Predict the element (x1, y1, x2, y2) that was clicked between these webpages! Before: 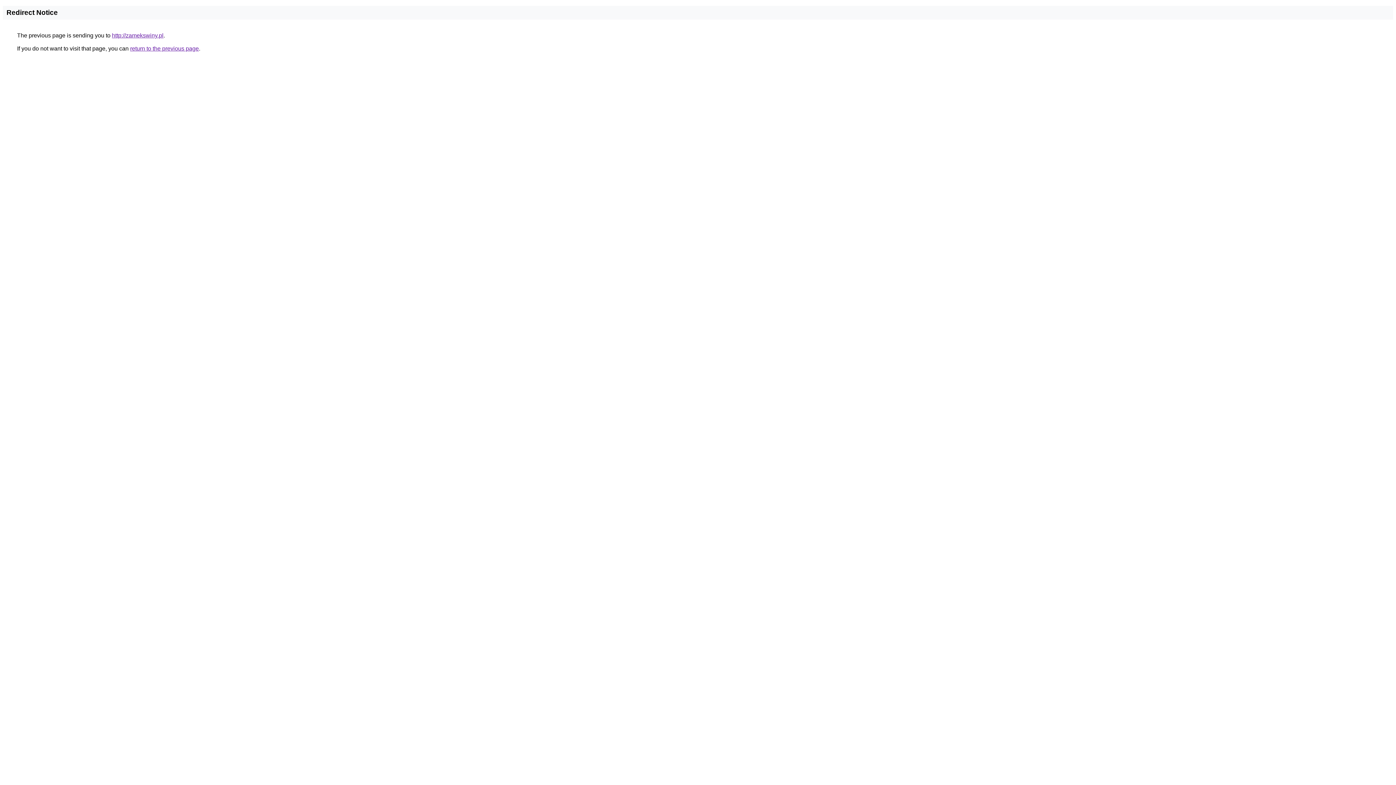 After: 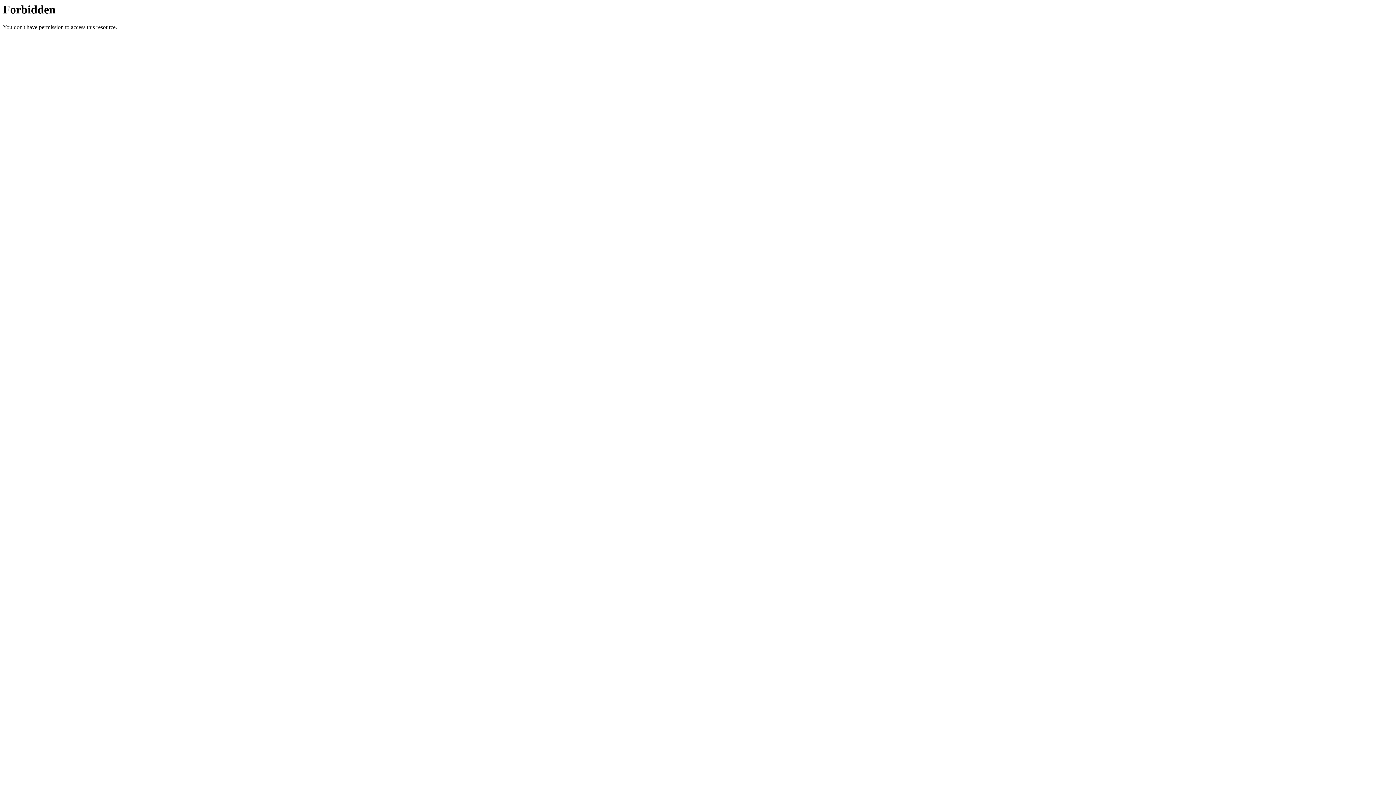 Action: bbox: (112, 32, 163, 38) label: http://zamekswiny.pl